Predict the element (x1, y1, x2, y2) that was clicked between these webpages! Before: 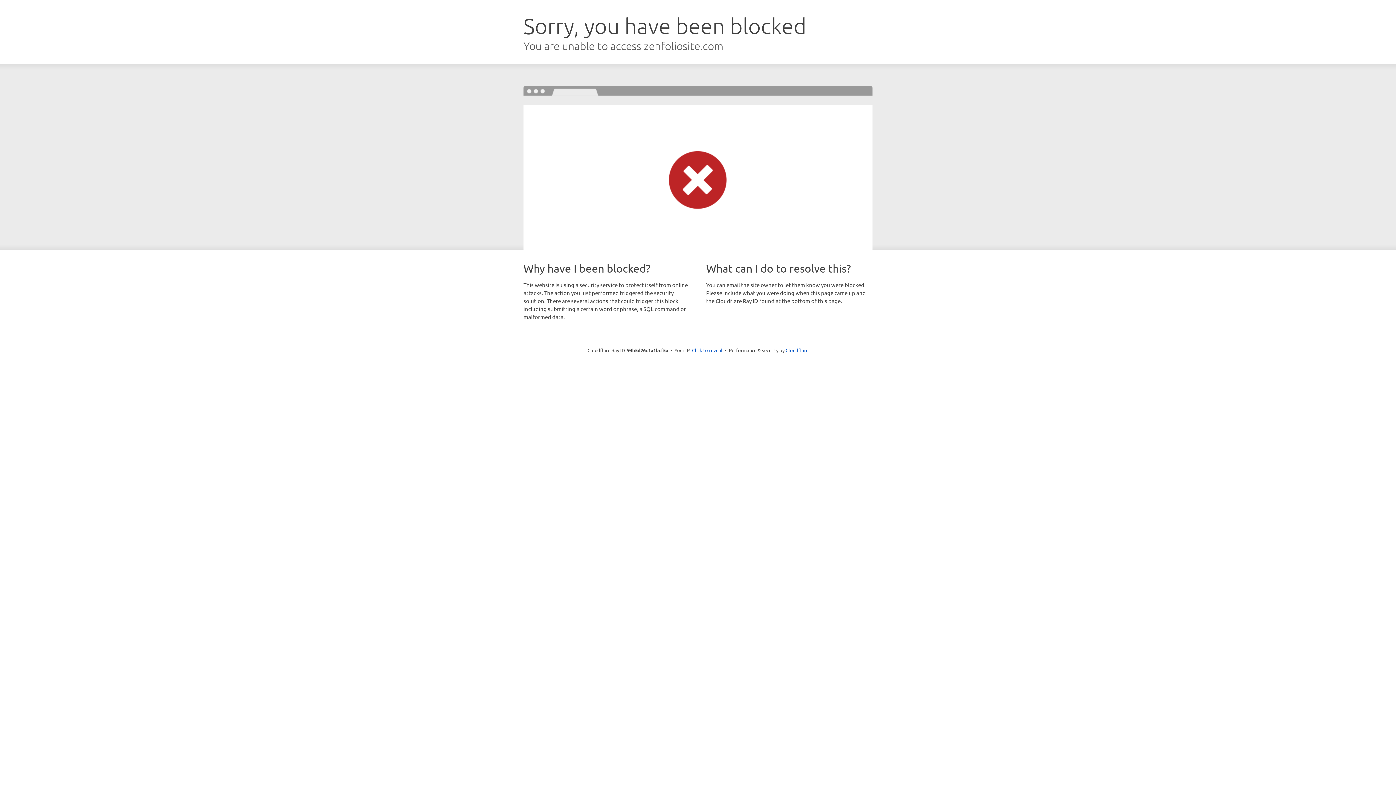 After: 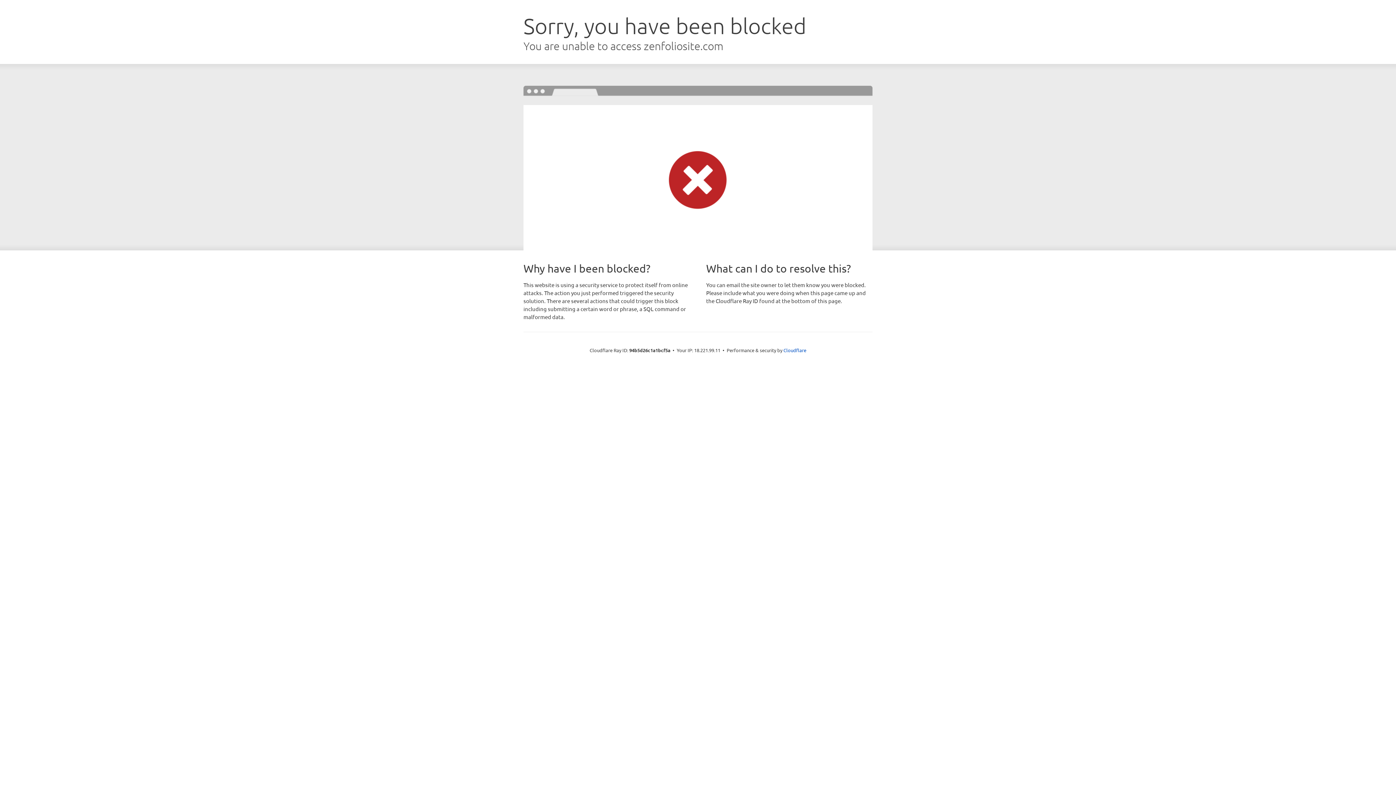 Action: label: Click to reveal bbox: (692, 346, 722, 353)